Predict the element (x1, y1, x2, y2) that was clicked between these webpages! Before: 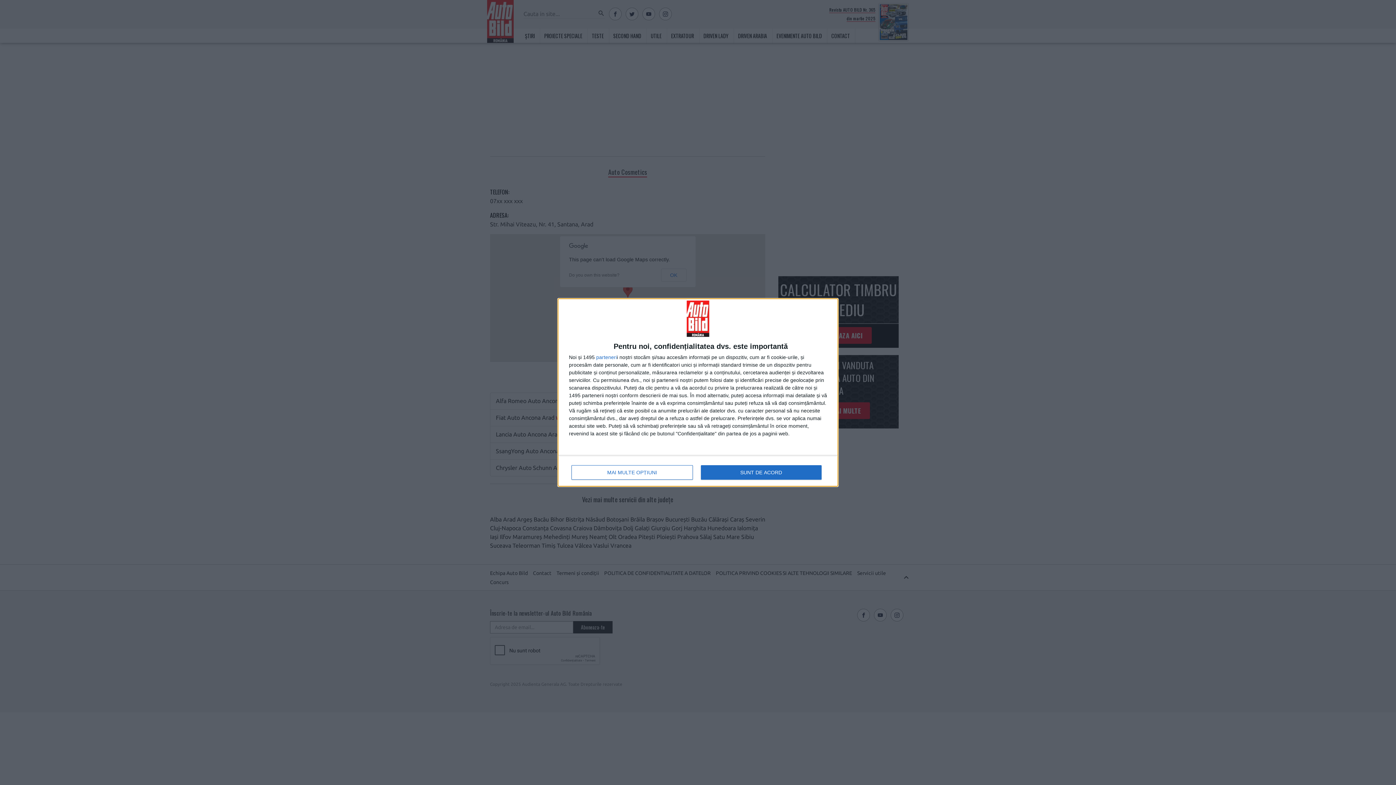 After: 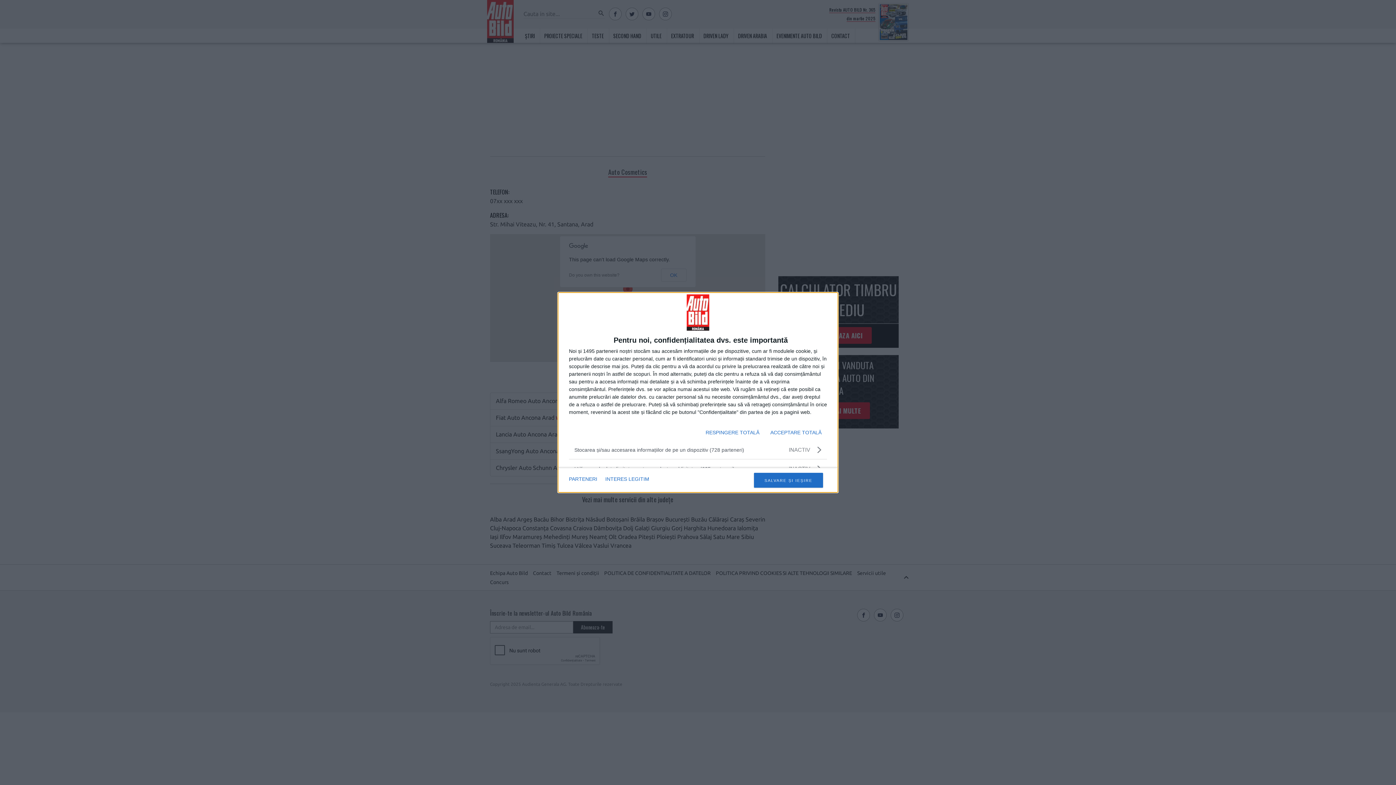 Action: label: MAI MULTE OPȚIUNI bbox: (571, 465, 692, 480)